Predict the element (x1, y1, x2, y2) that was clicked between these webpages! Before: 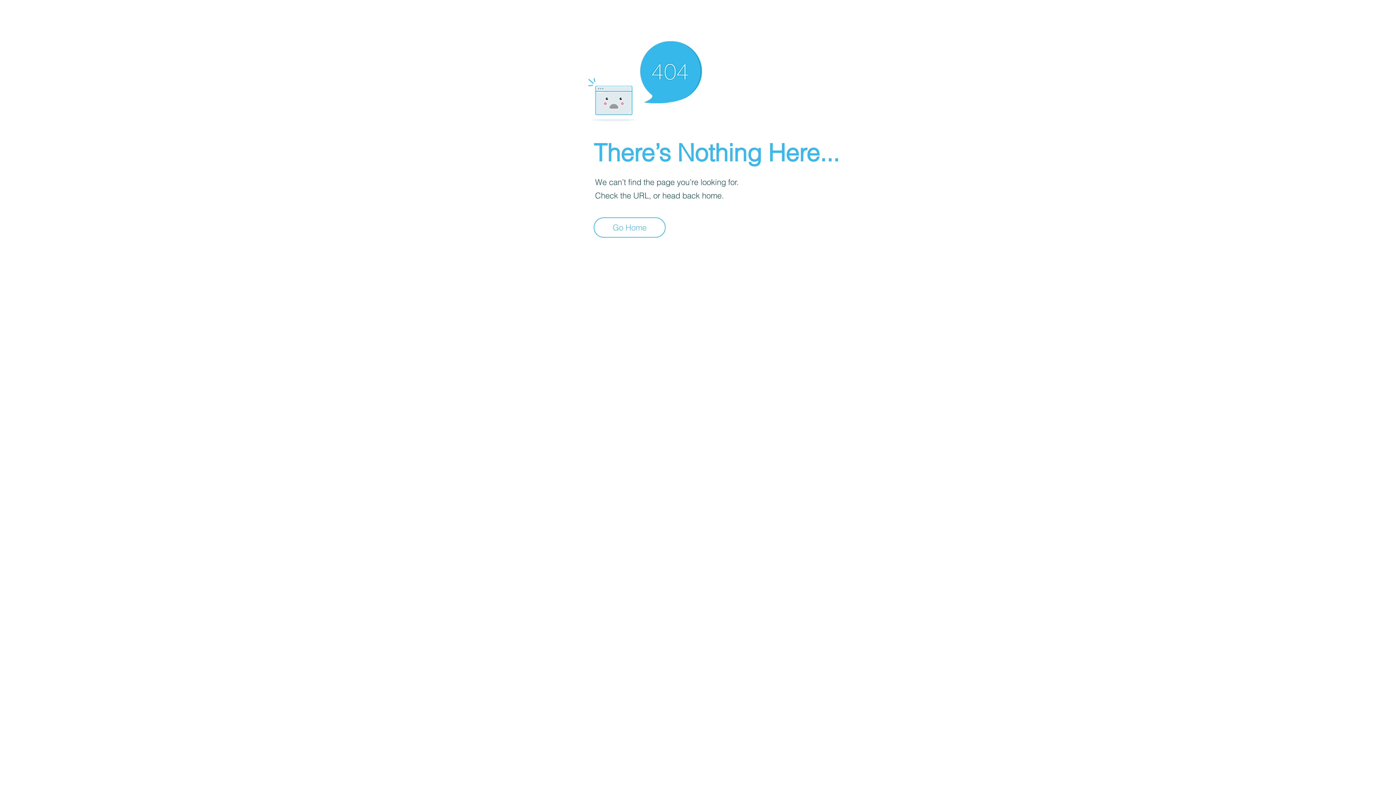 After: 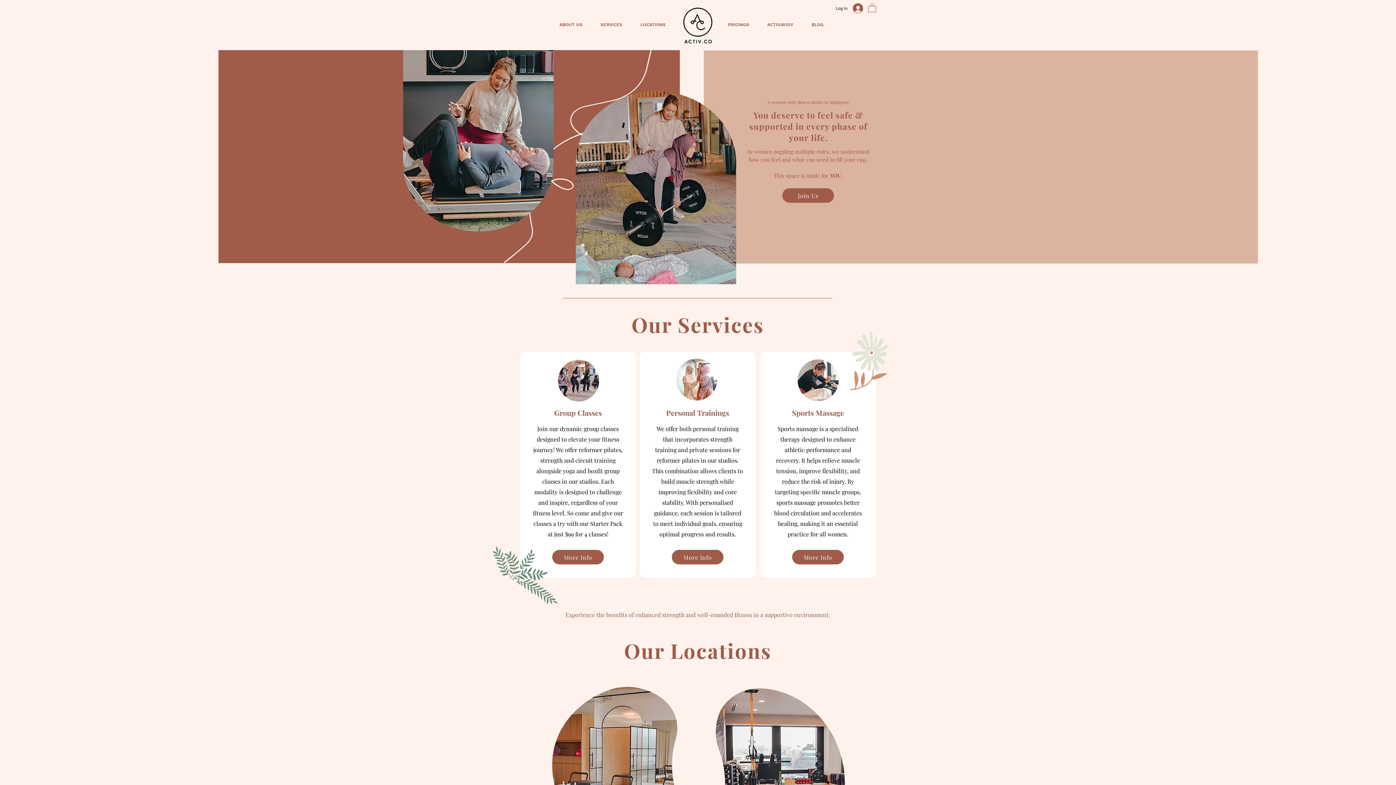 Action: bbox: (593, 217, 665, 237) label: Go Home